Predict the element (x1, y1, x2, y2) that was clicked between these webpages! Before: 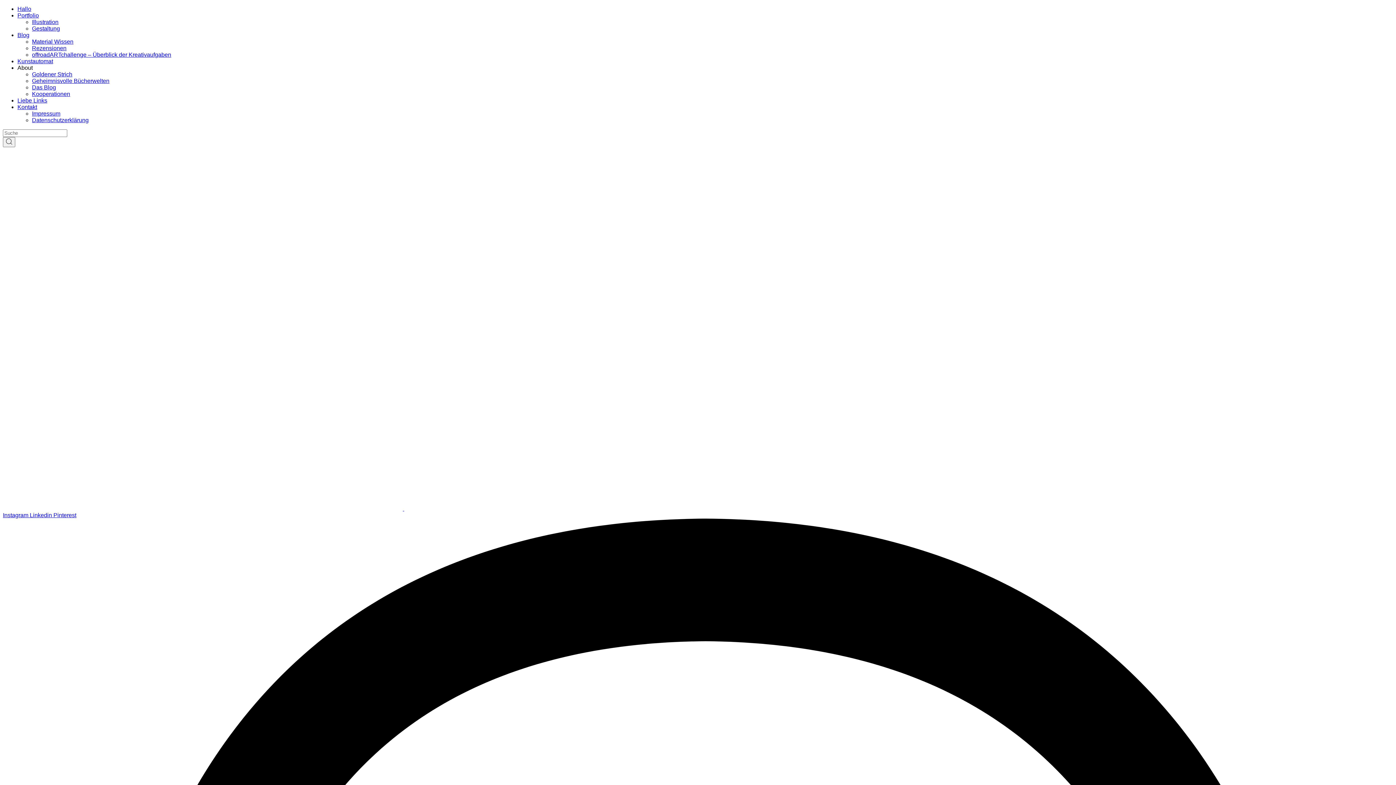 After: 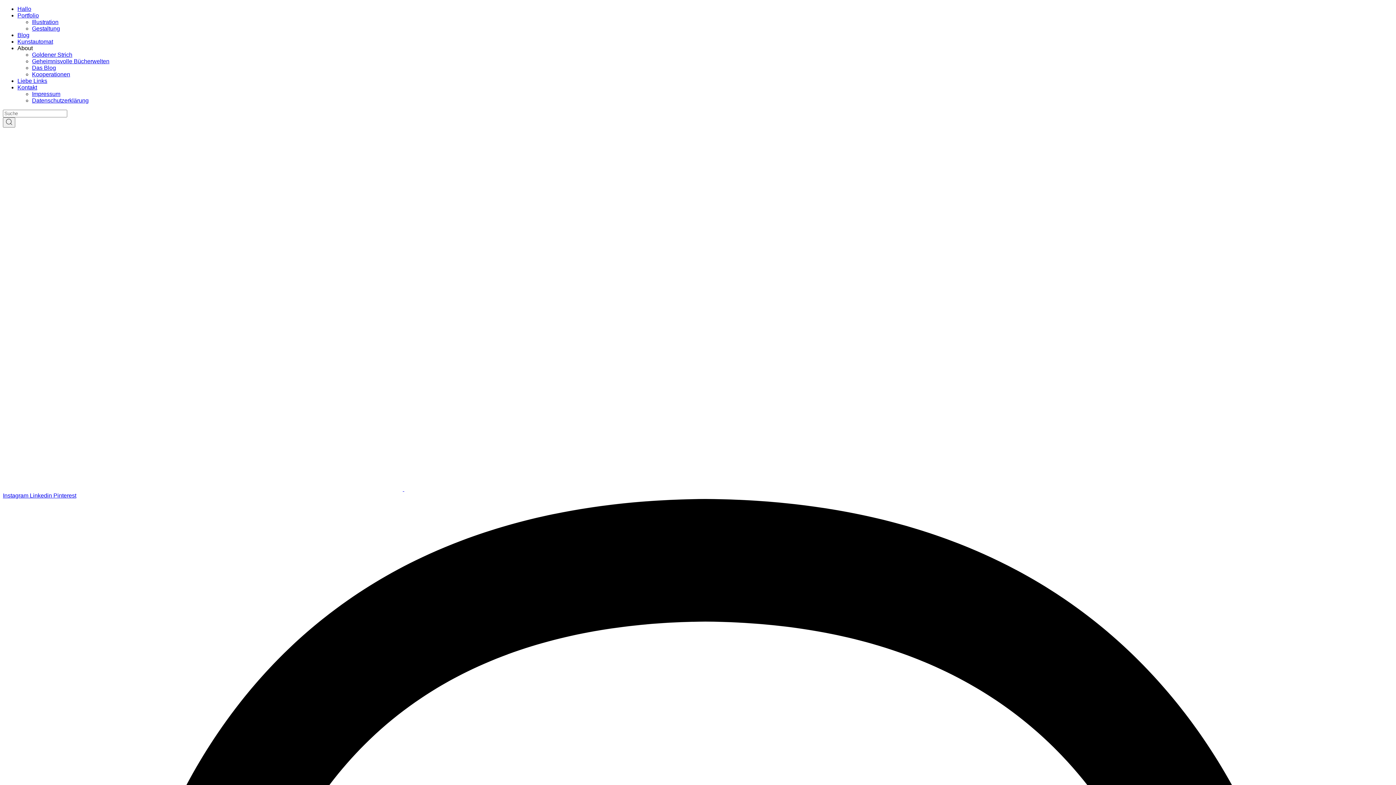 Action: label: Das Blog bbox: (32, 84, 56, 90)